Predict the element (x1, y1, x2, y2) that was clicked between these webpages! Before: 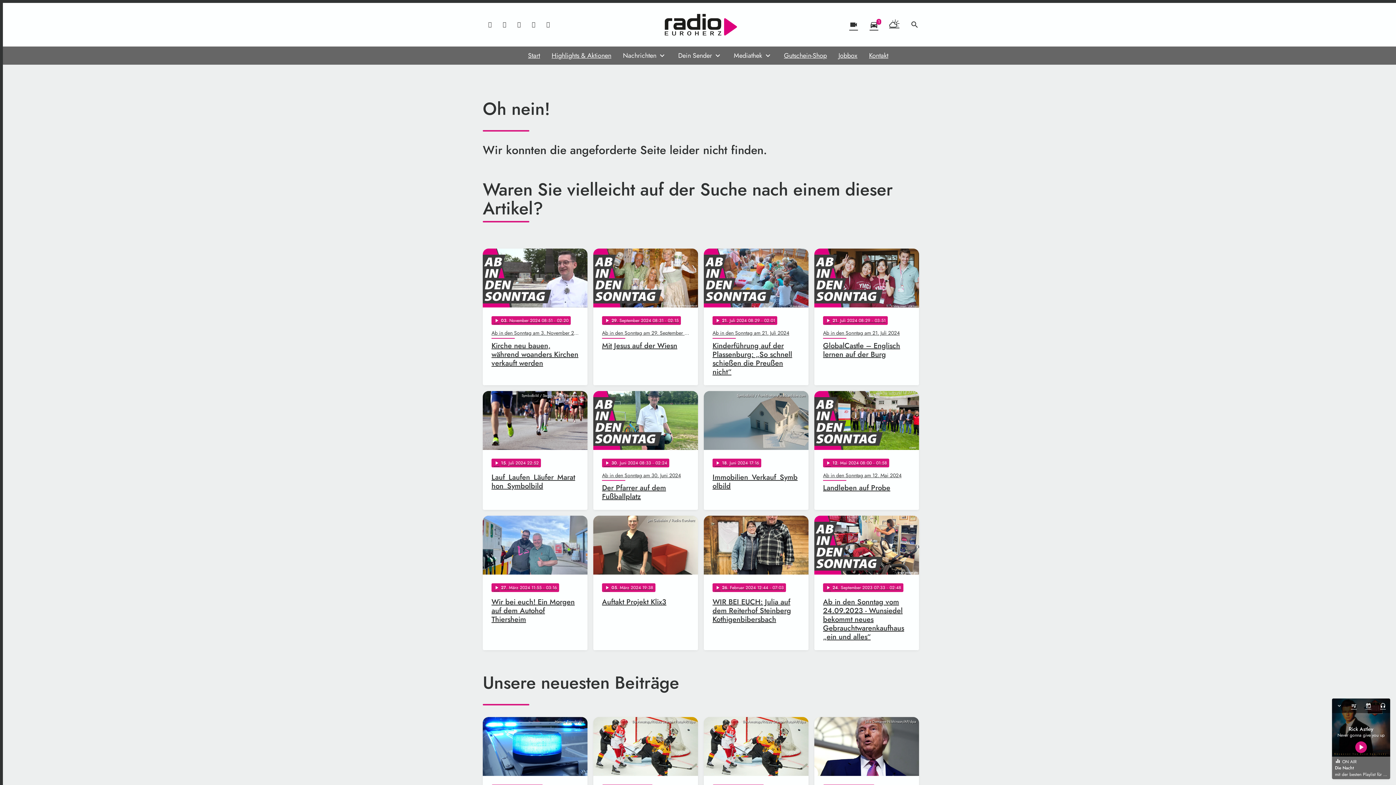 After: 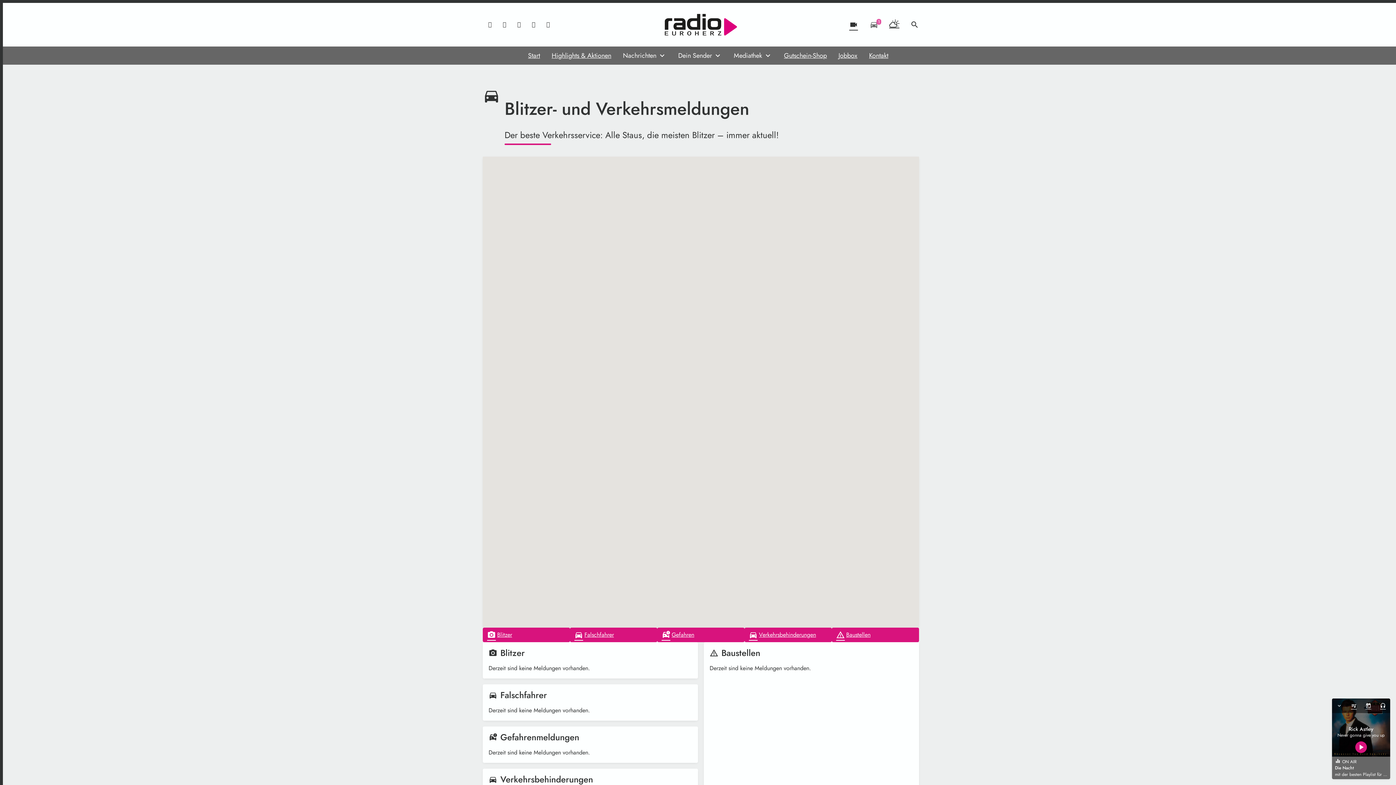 Action: label: directions_car
1 bbox: (869, 20, 878, 29)